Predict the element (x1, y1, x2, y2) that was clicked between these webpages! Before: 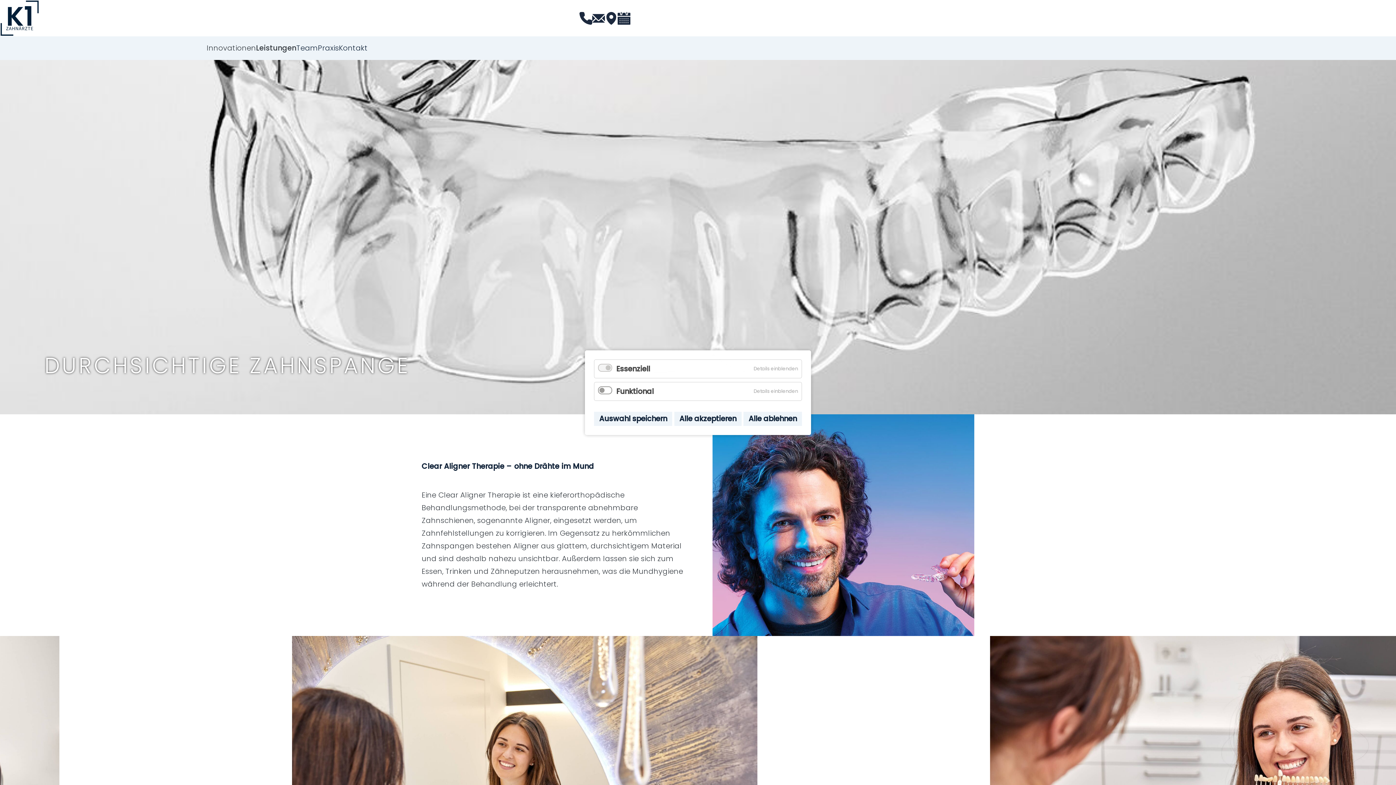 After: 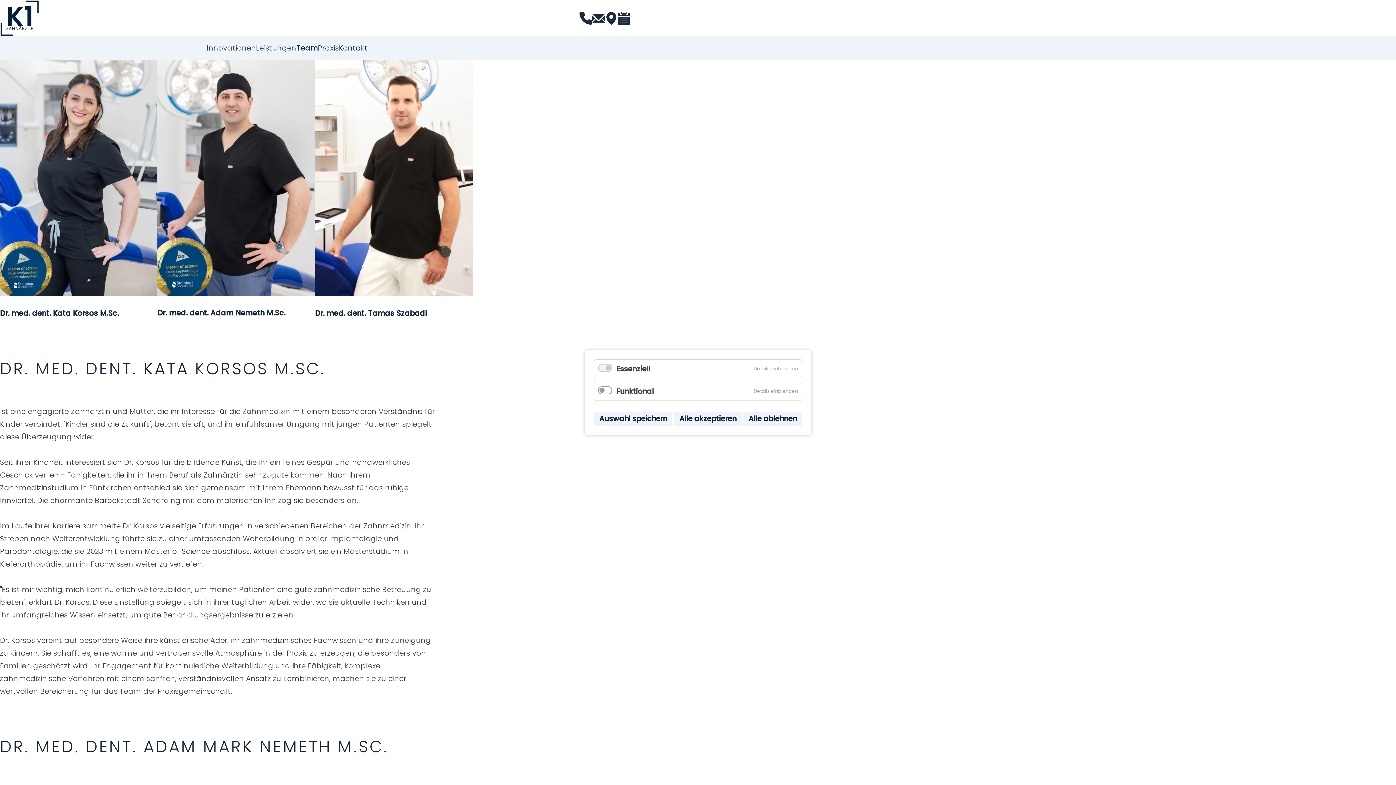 Action: label: Team bbox: (296, 41, 317, 54)